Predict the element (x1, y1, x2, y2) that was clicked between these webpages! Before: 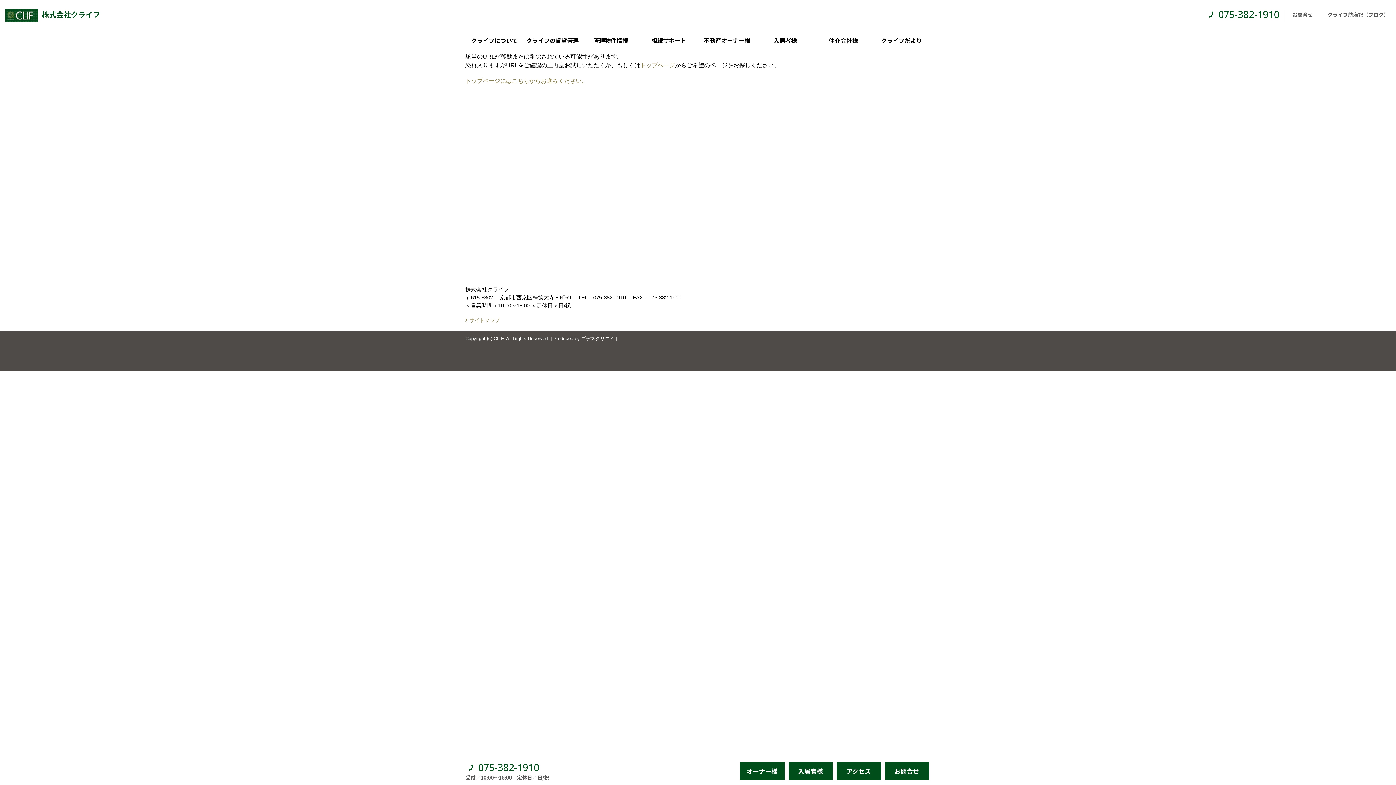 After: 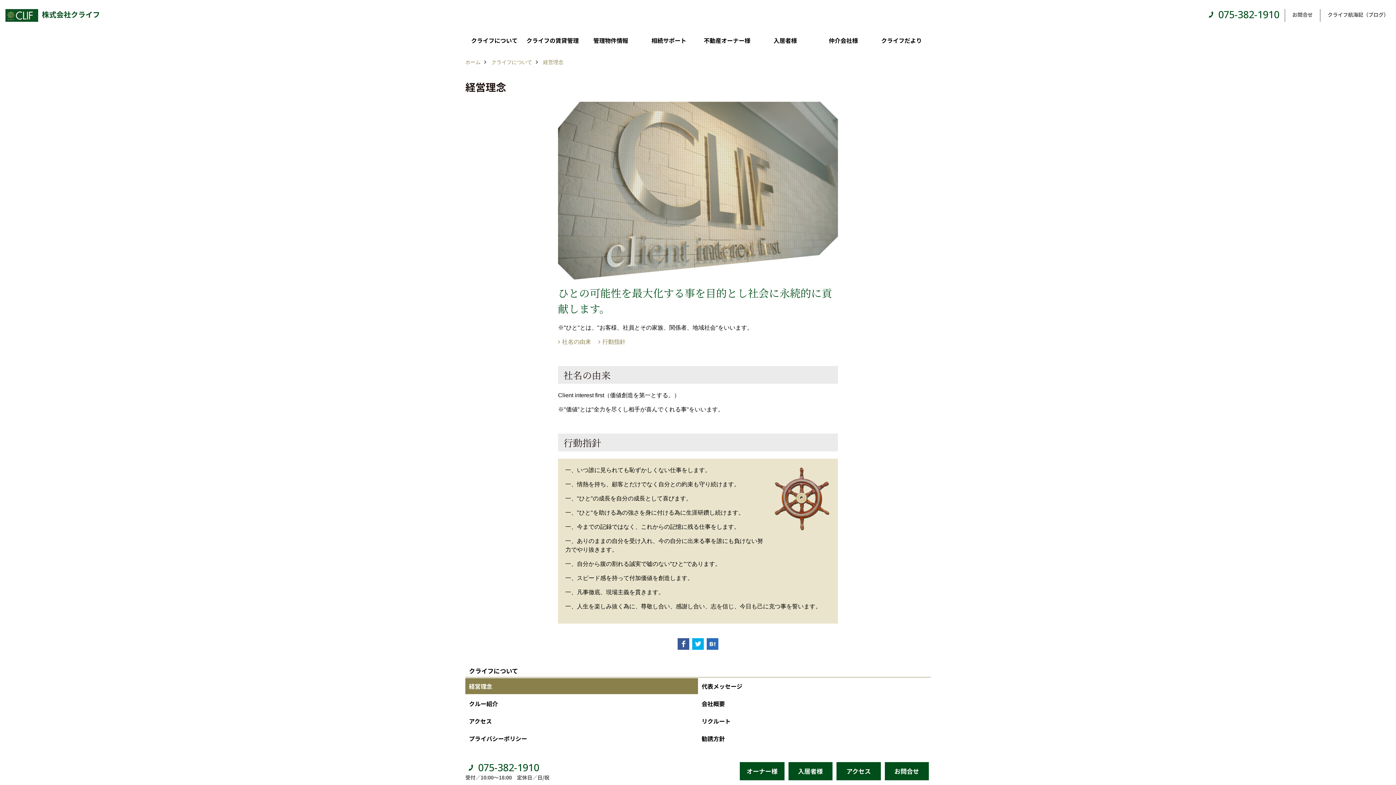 Action: label: クライフについて bbox: (465, 29, 523, 52)